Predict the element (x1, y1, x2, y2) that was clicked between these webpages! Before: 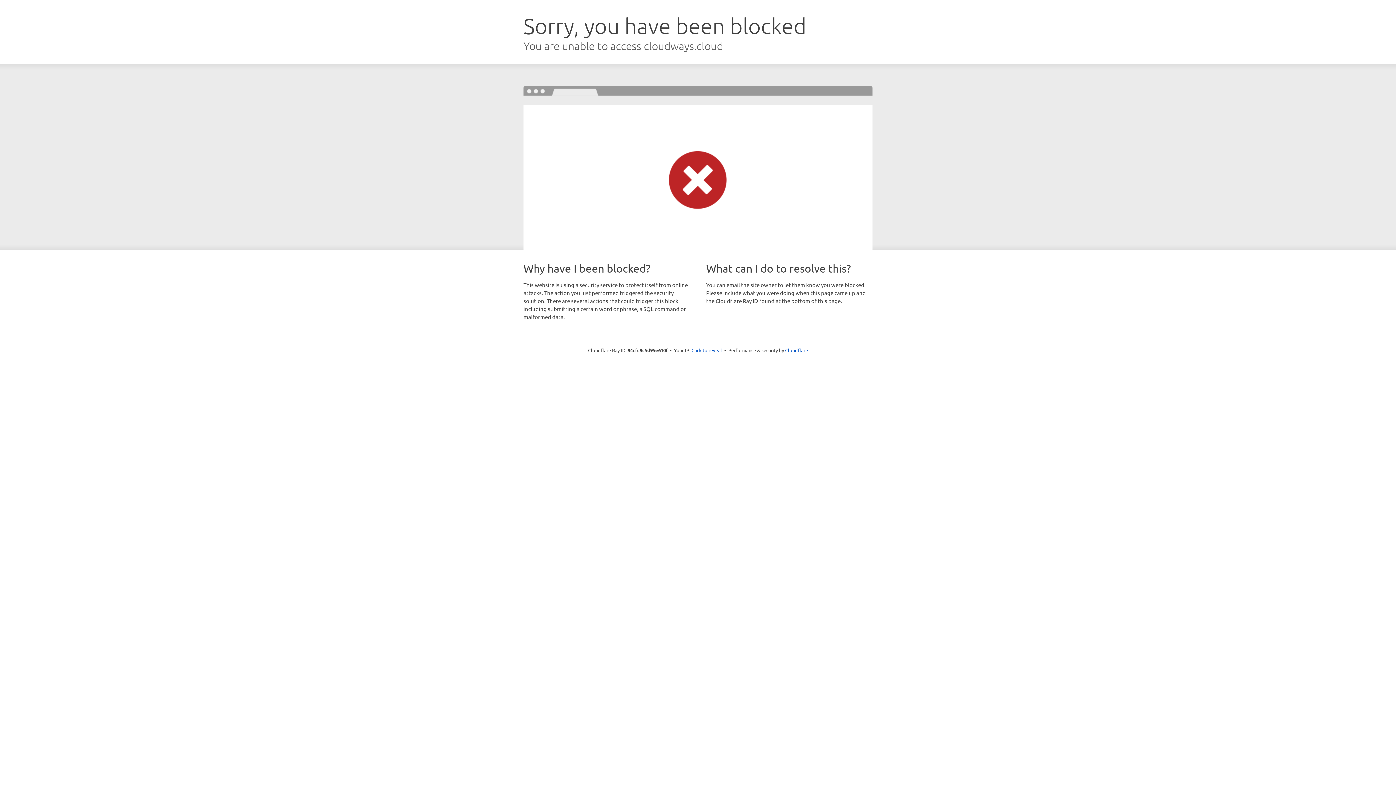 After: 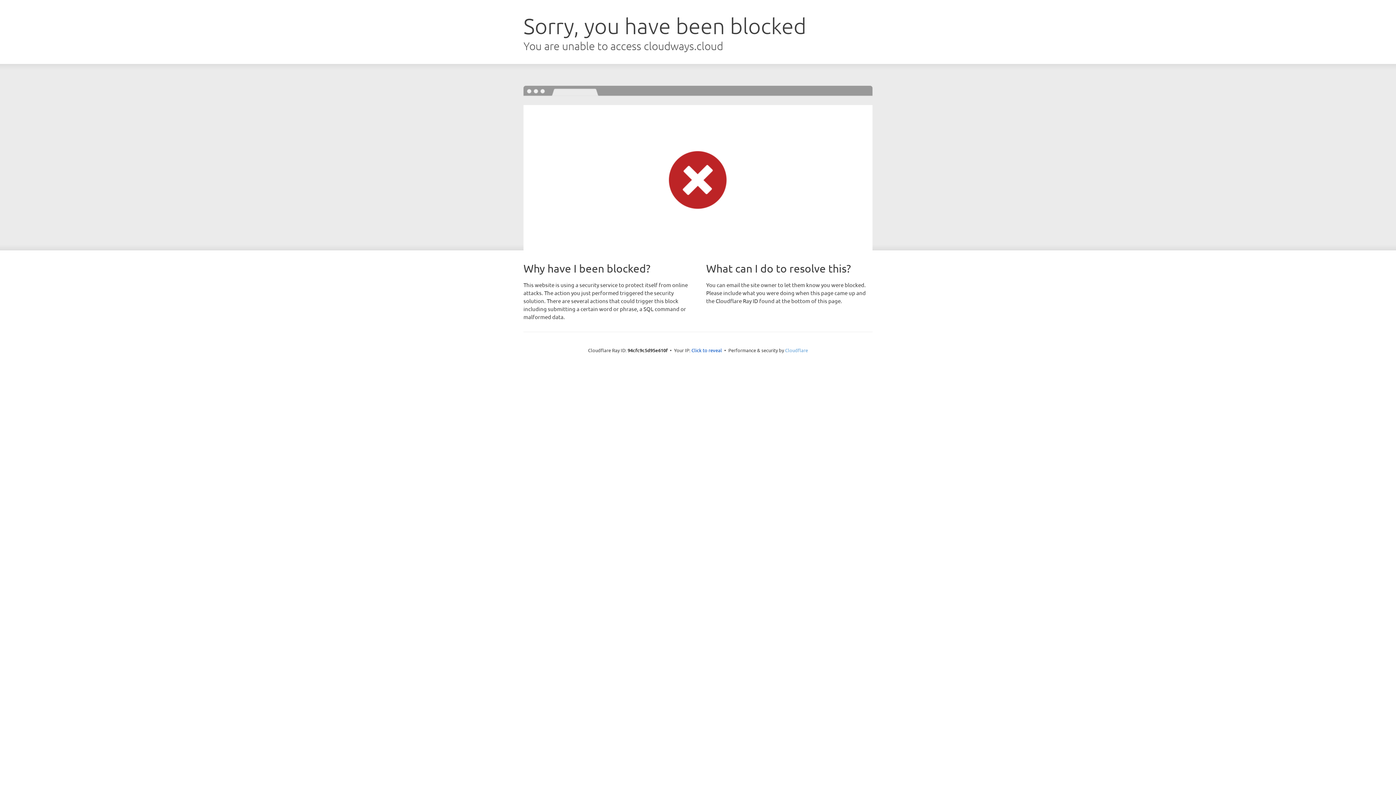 Action: label: Cloudflare bbox: (785, 347, 808, 353)